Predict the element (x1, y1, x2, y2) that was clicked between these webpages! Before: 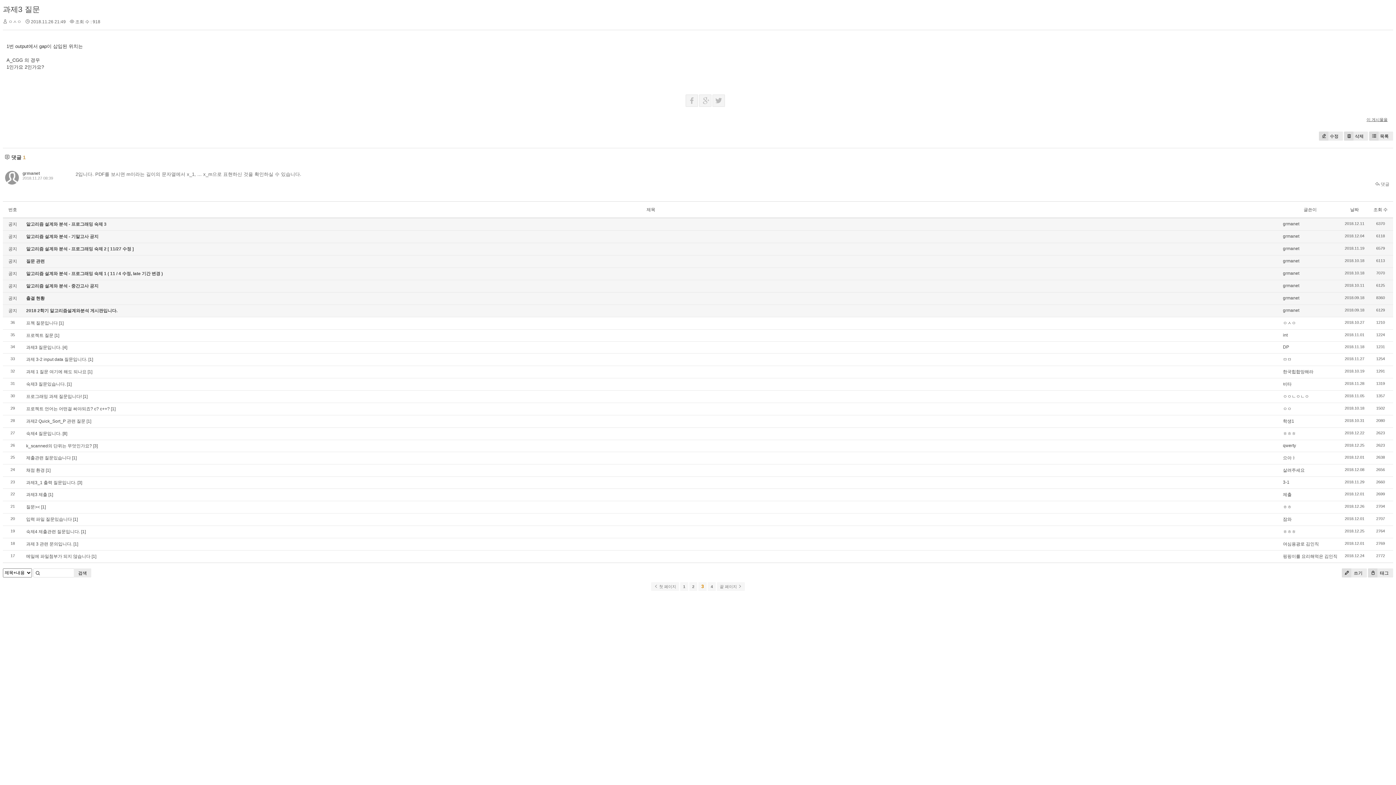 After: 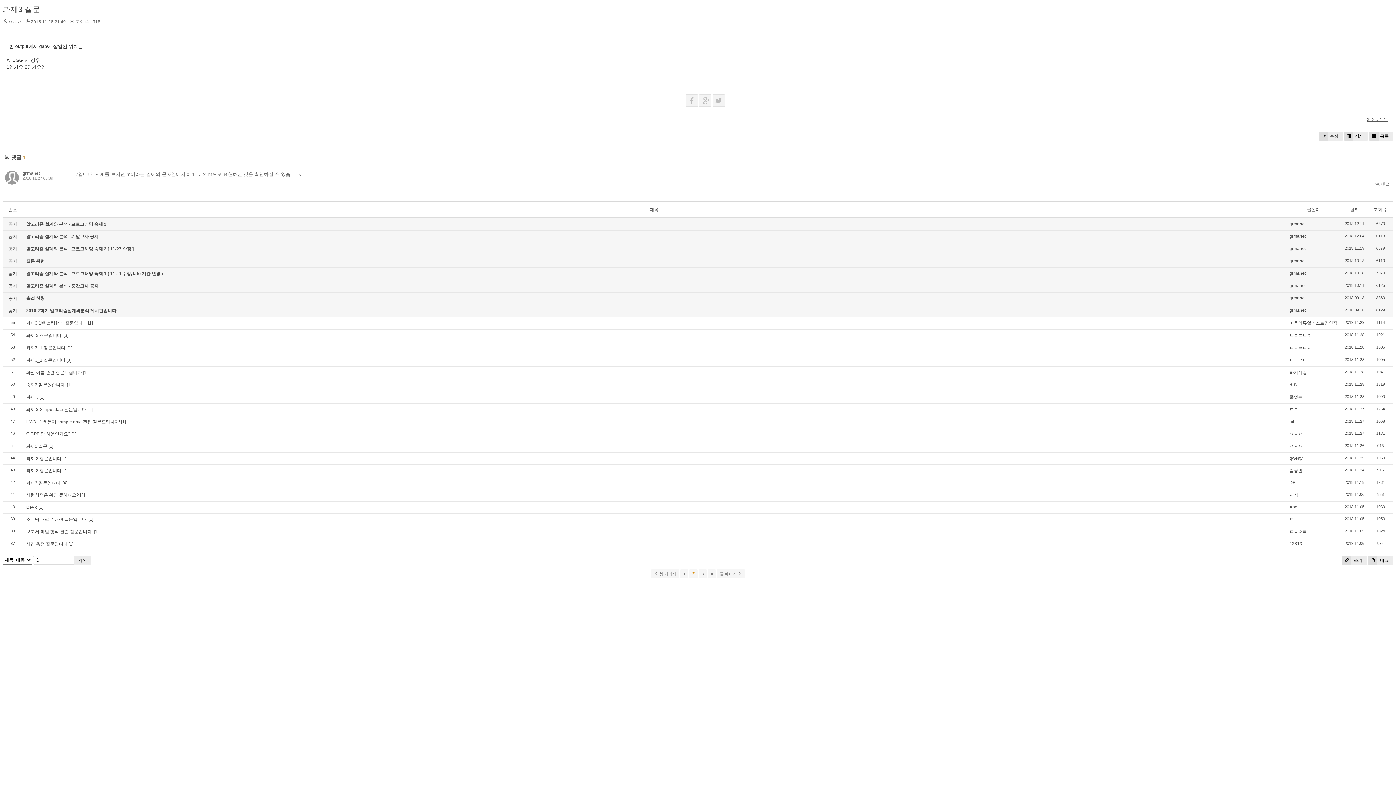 Action: bbox: (2, 5, 40, 13) label: 과제3 질문